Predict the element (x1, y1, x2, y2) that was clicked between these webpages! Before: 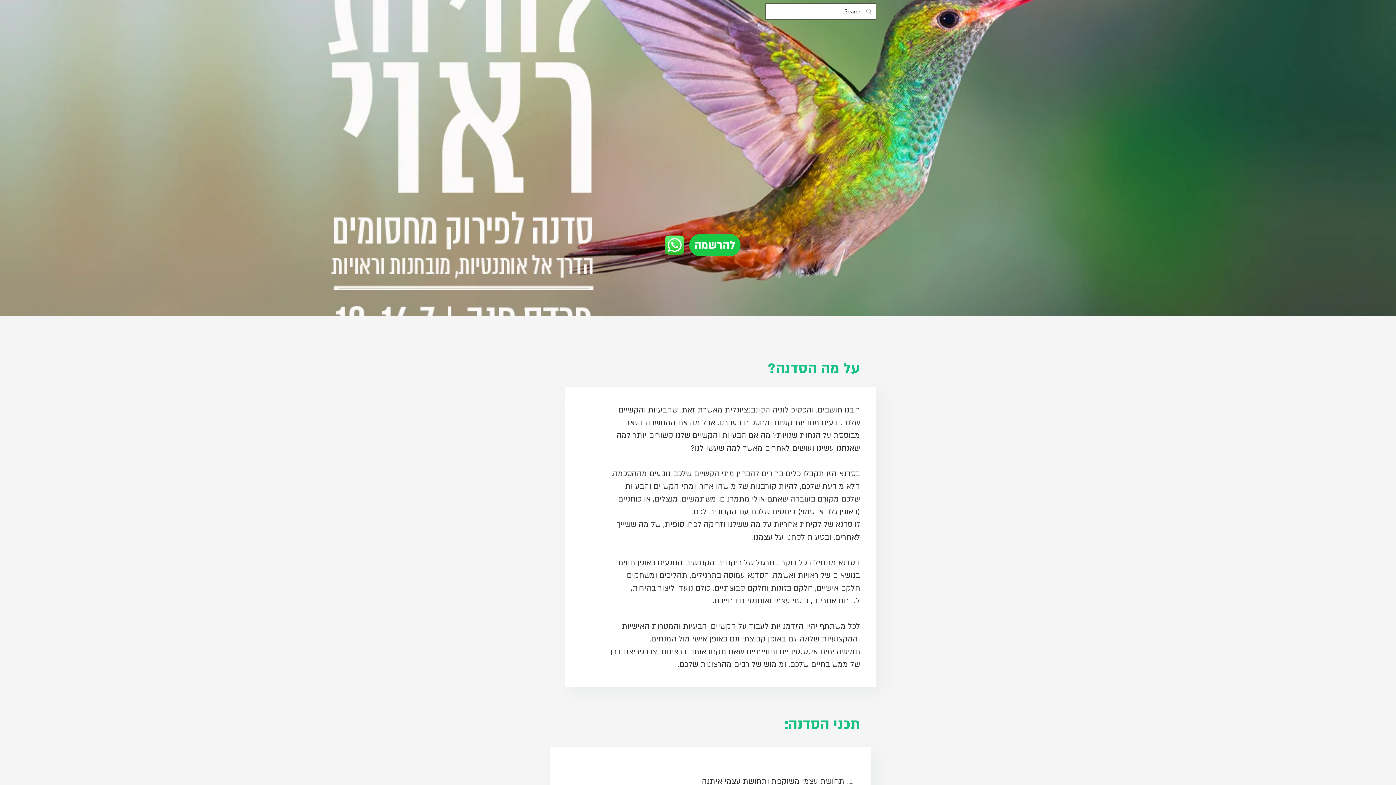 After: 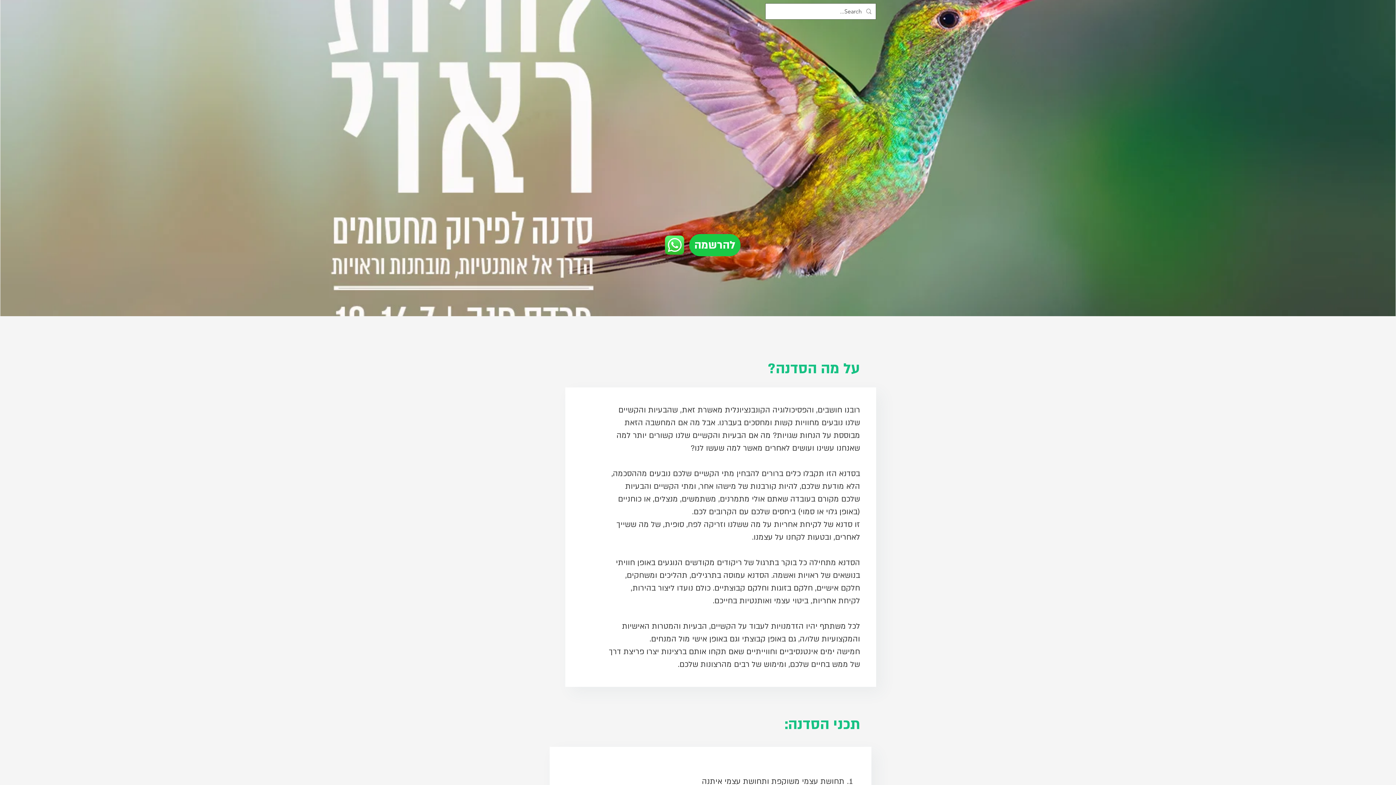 Action: bbox: (664, 235, 684, 255)